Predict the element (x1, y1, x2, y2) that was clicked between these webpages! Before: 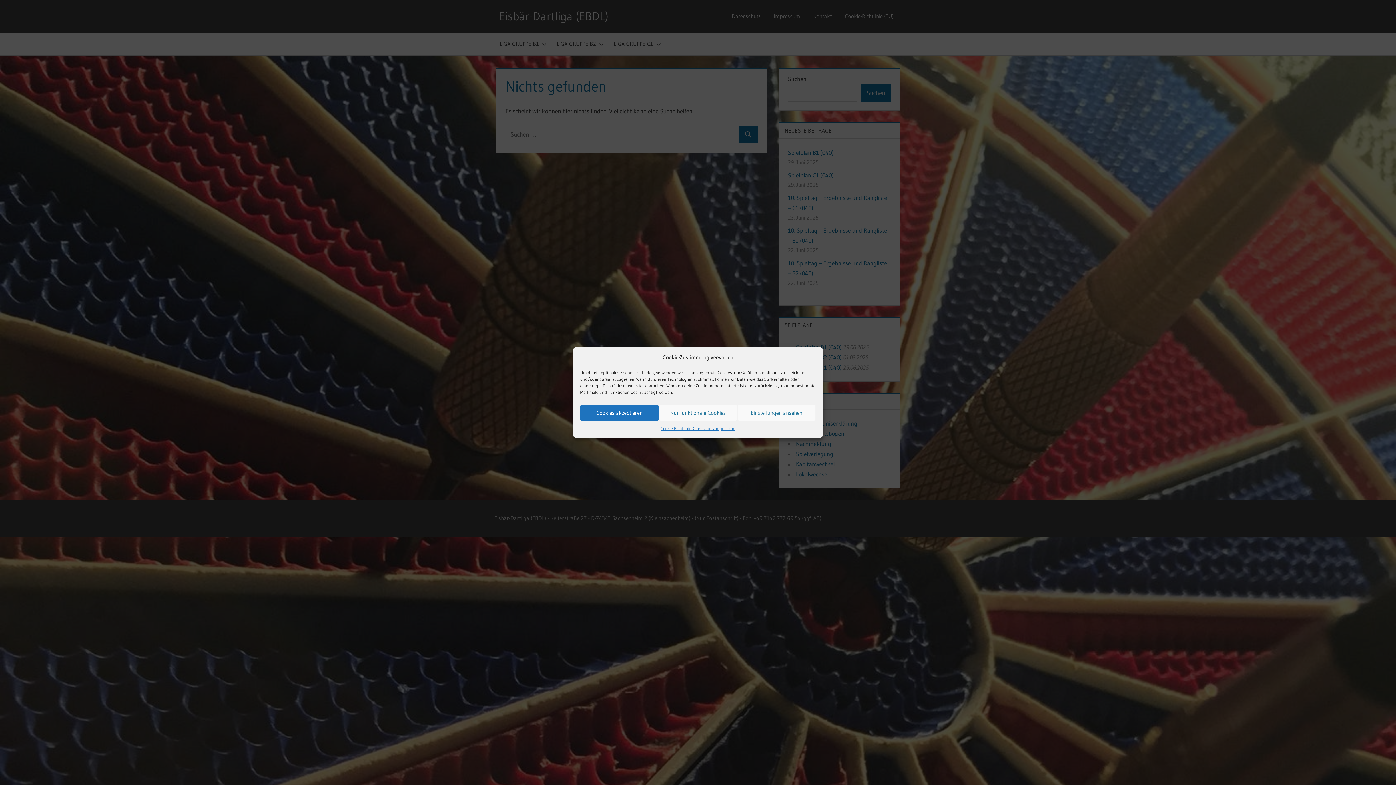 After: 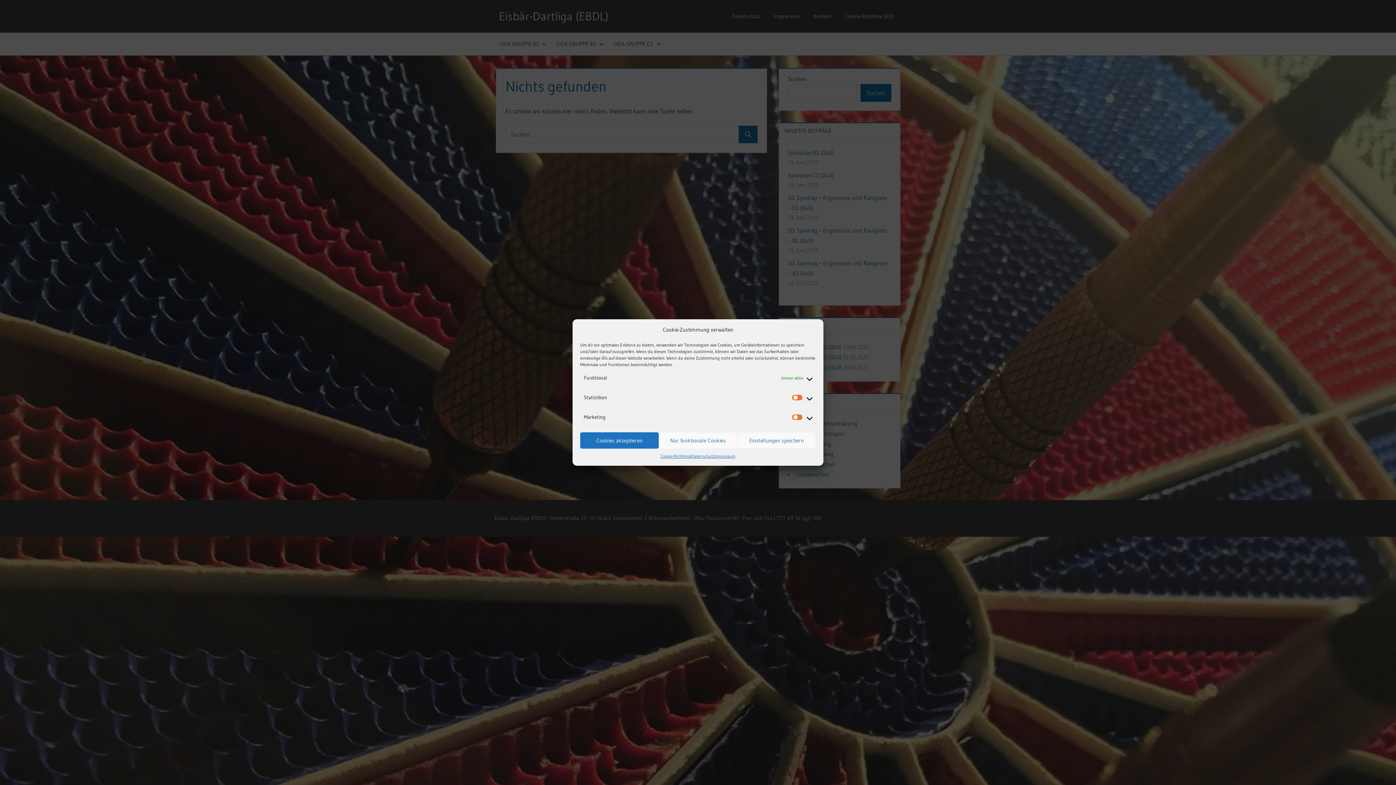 Action: bbox: (737, 404, 816, 421) label: Einstellungen ansehen